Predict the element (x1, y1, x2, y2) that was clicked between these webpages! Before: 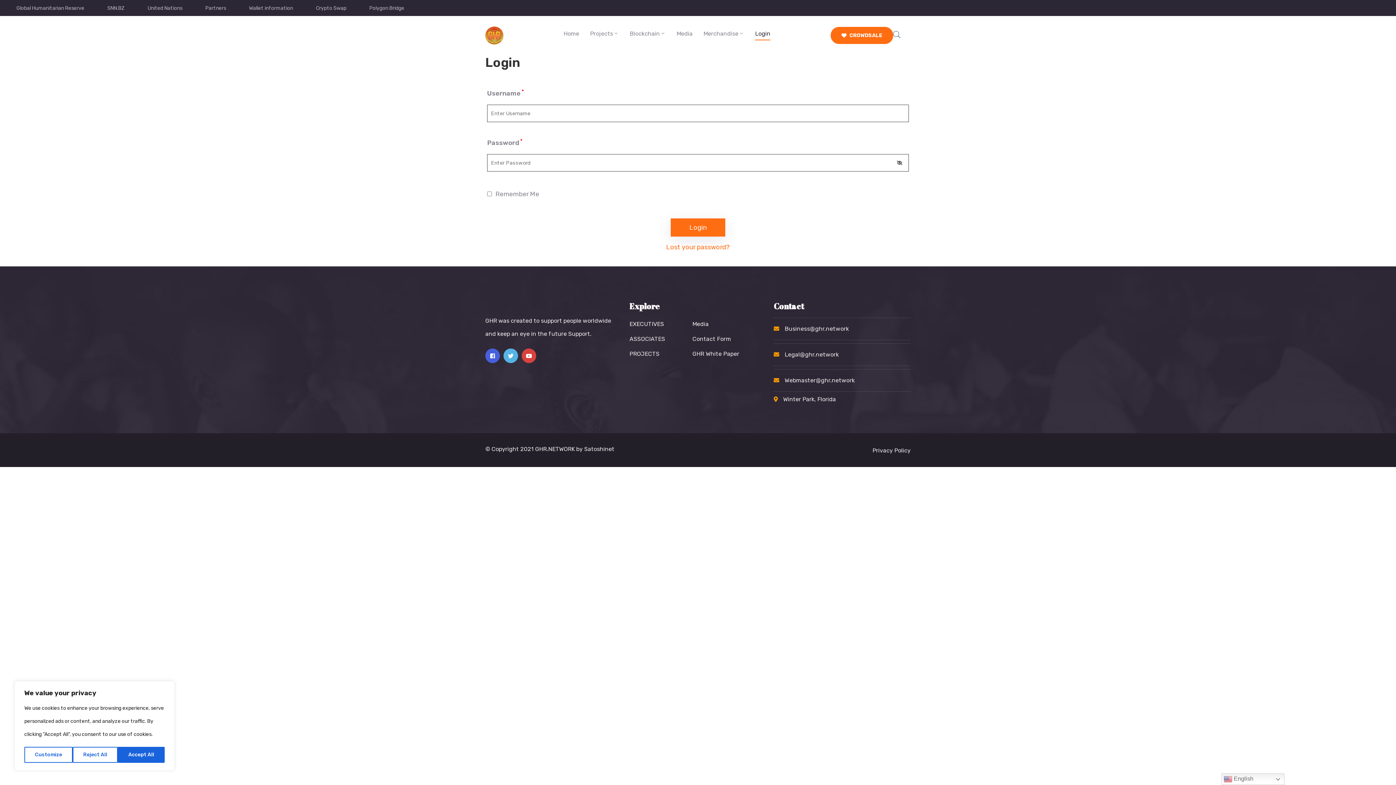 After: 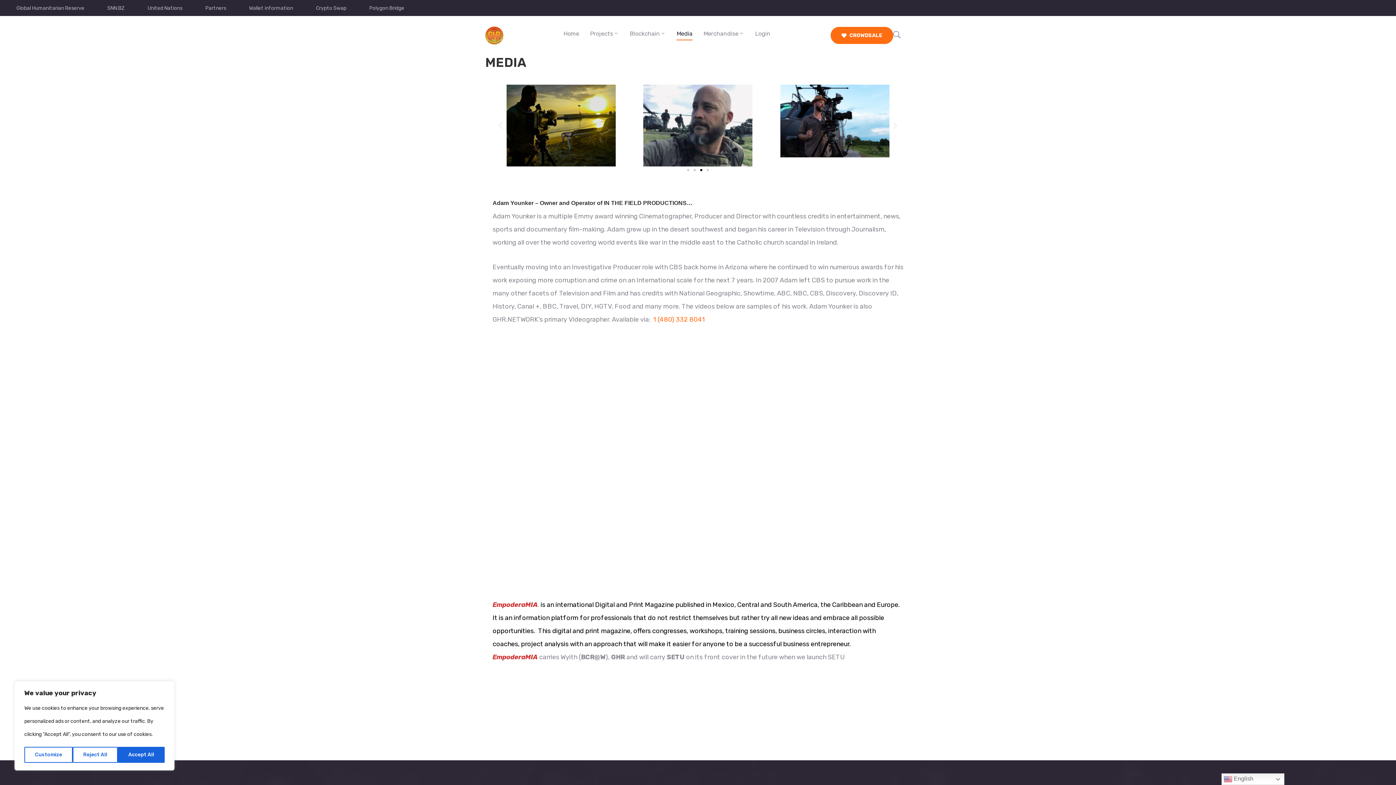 Action: label: Media bbox: (676, 27, 692, 40)